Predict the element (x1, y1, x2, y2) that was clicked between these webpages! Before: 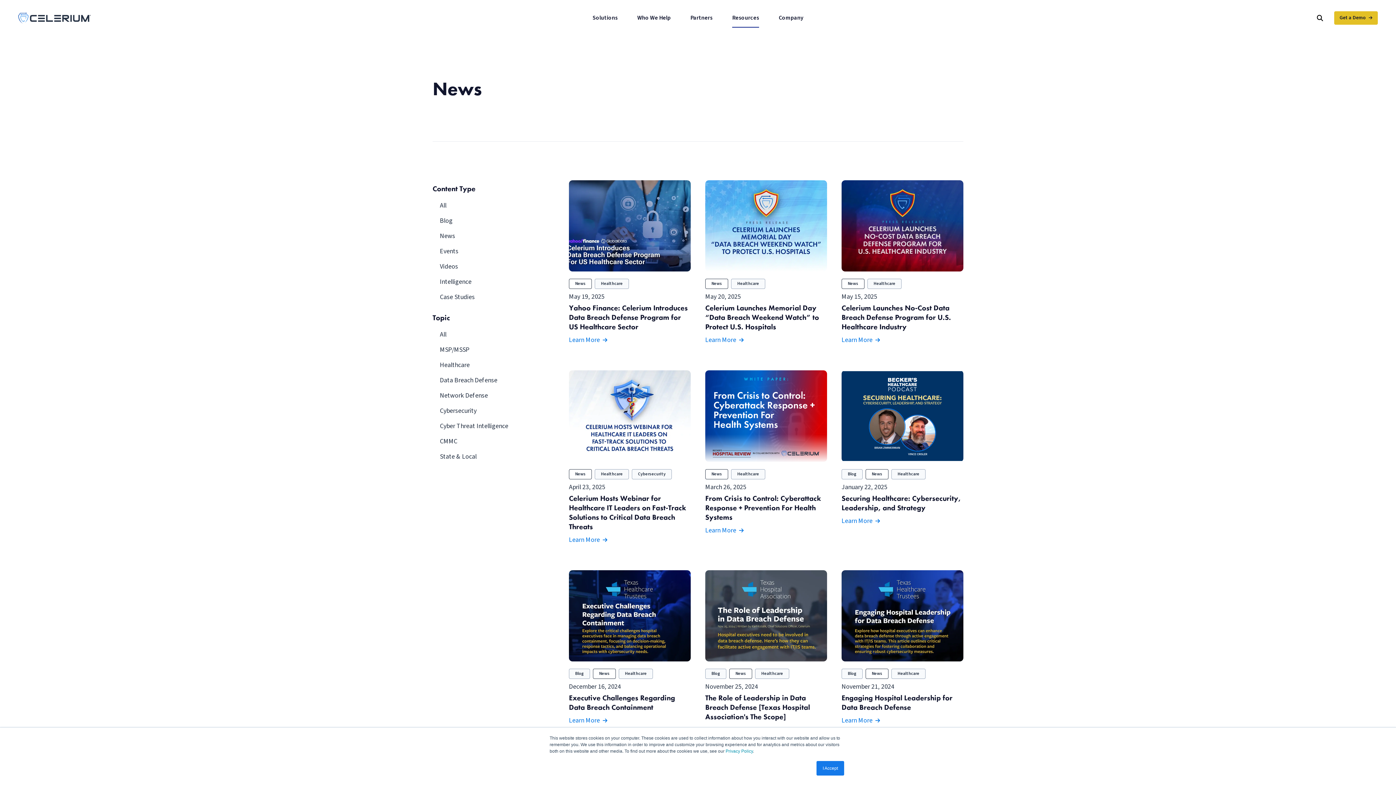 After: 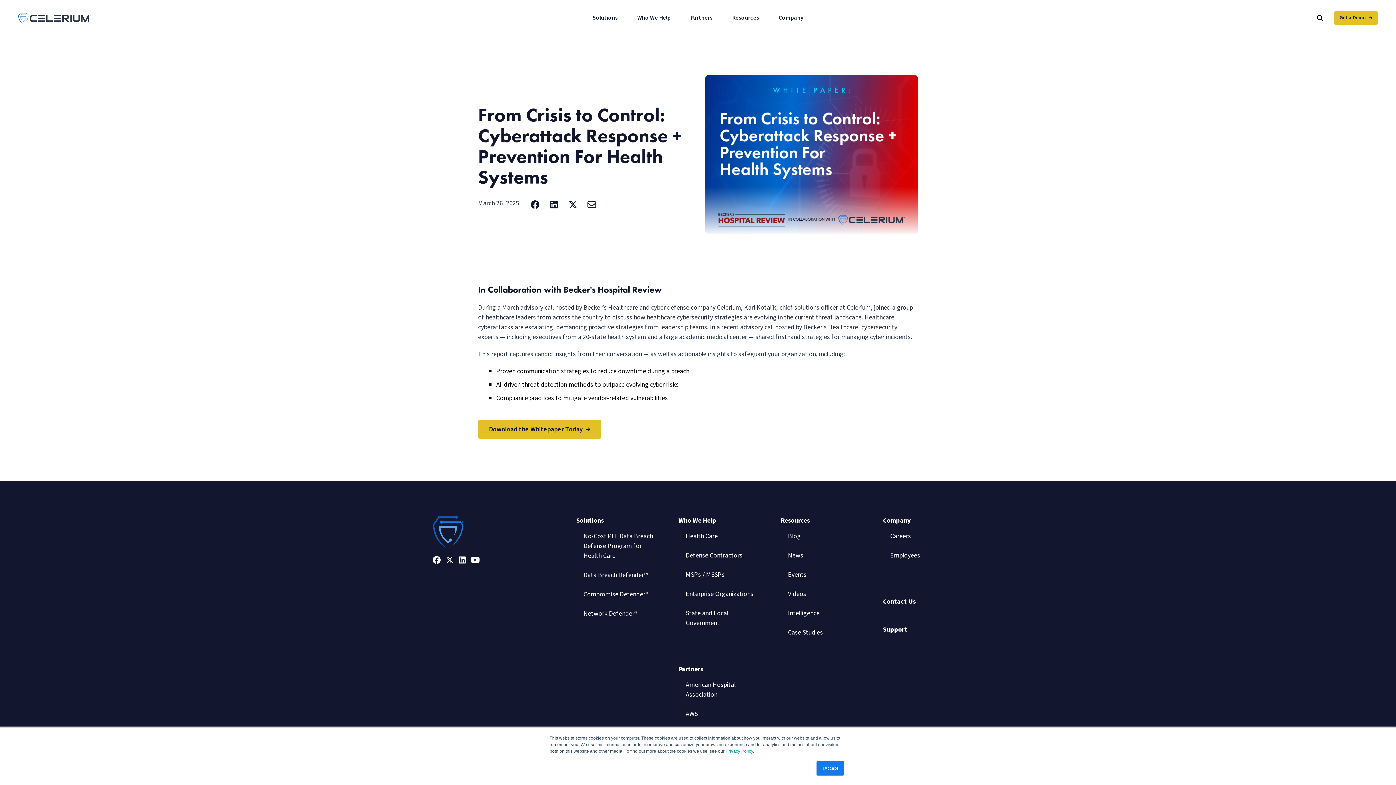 Action: label: Learn More bbox: (705, 526, 744, 535)